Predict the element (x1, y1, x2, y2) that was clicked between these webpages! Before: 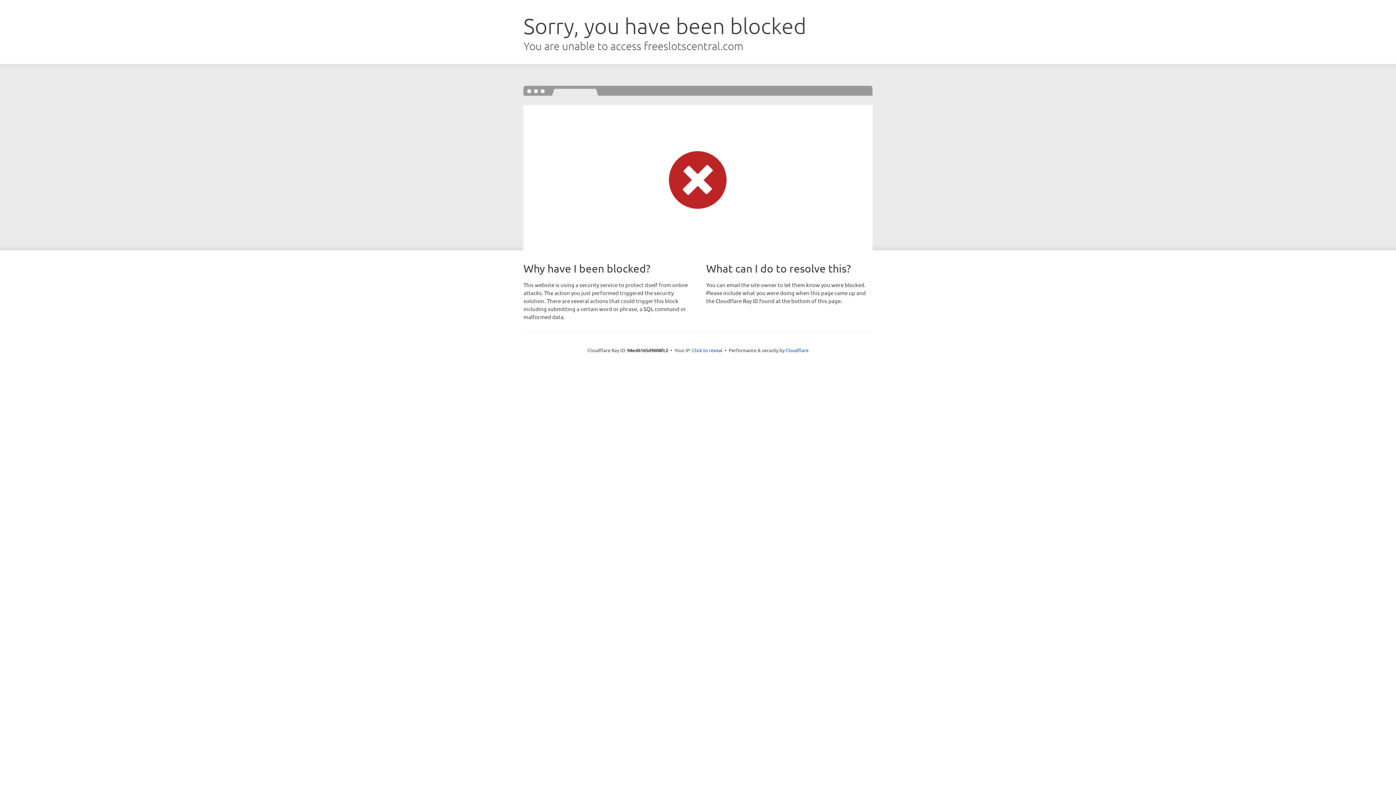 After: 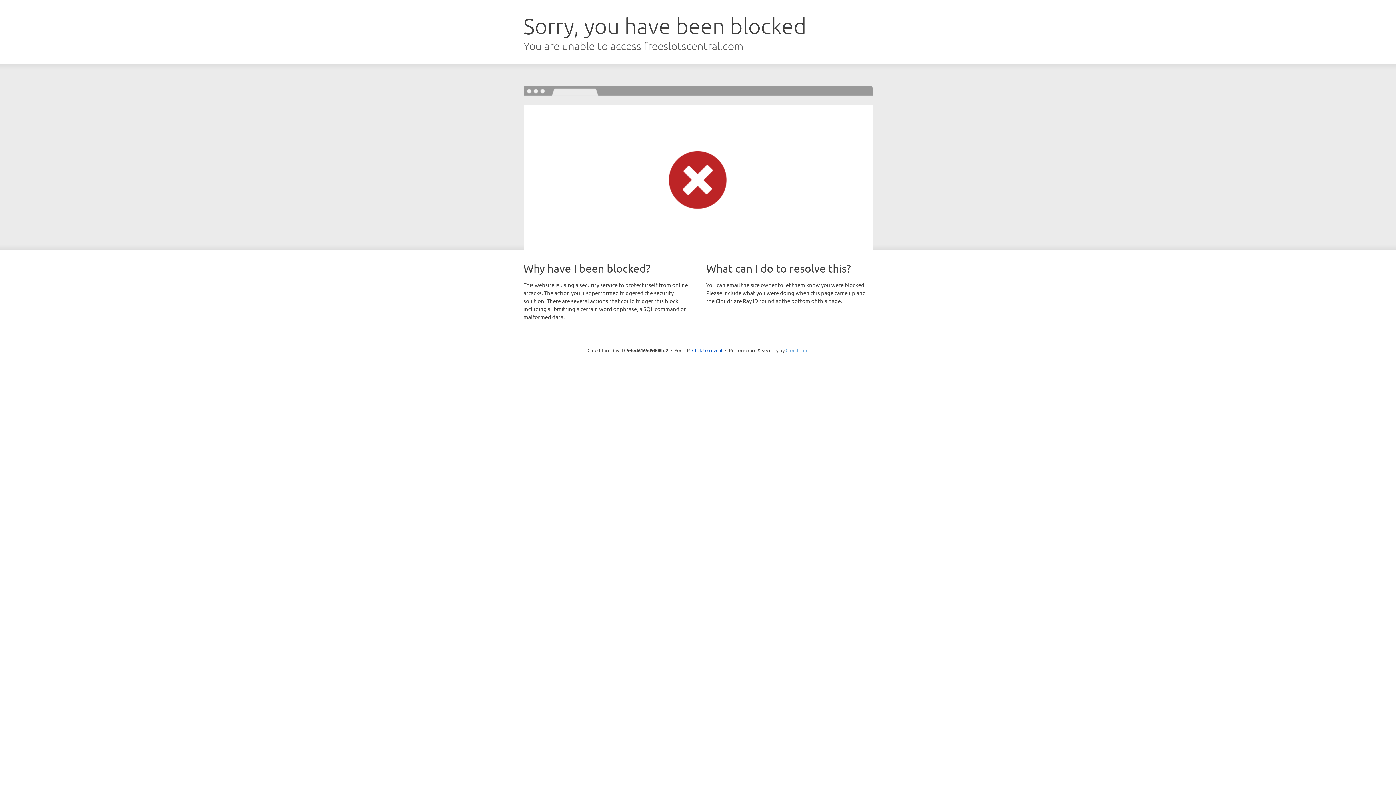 Action: bbox: (785, 347, 808, 353) label: Cloudflare